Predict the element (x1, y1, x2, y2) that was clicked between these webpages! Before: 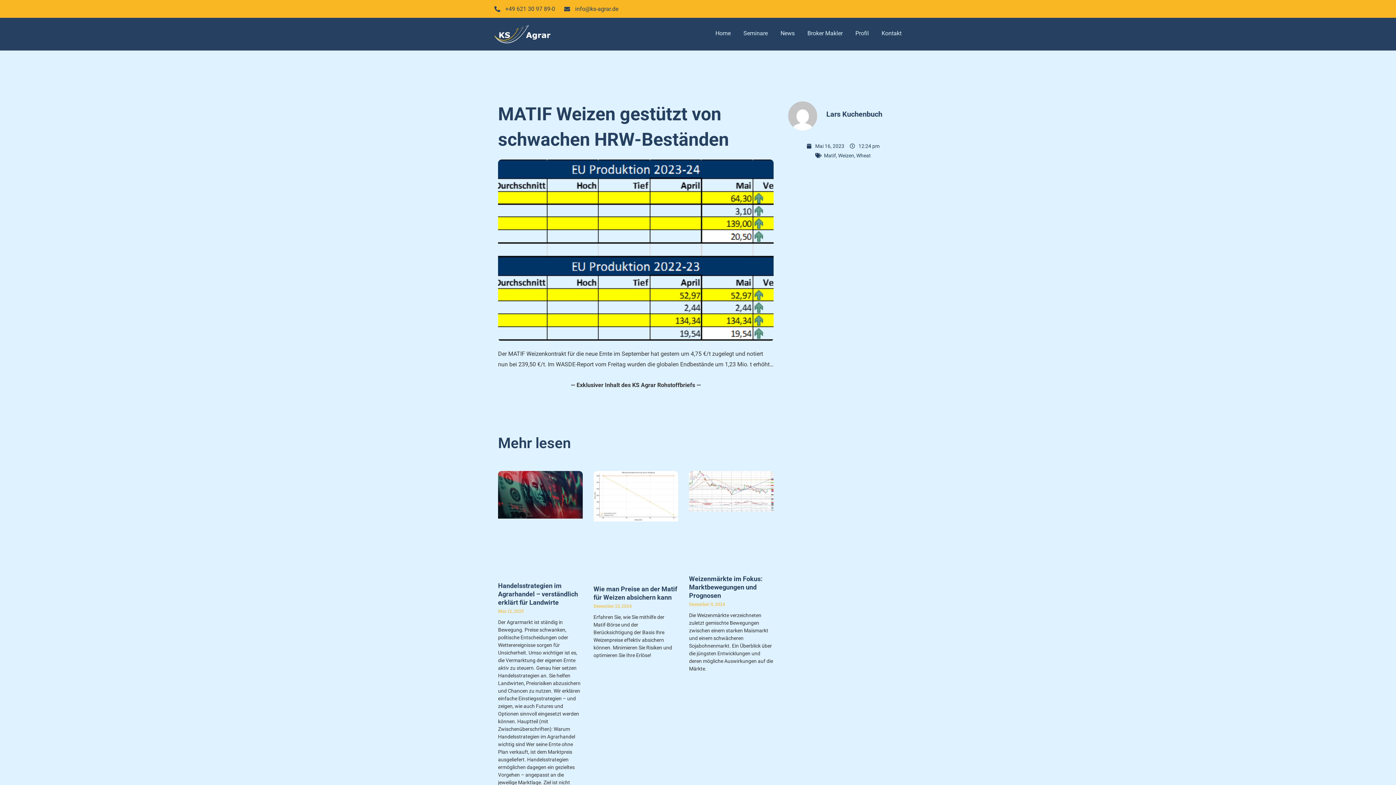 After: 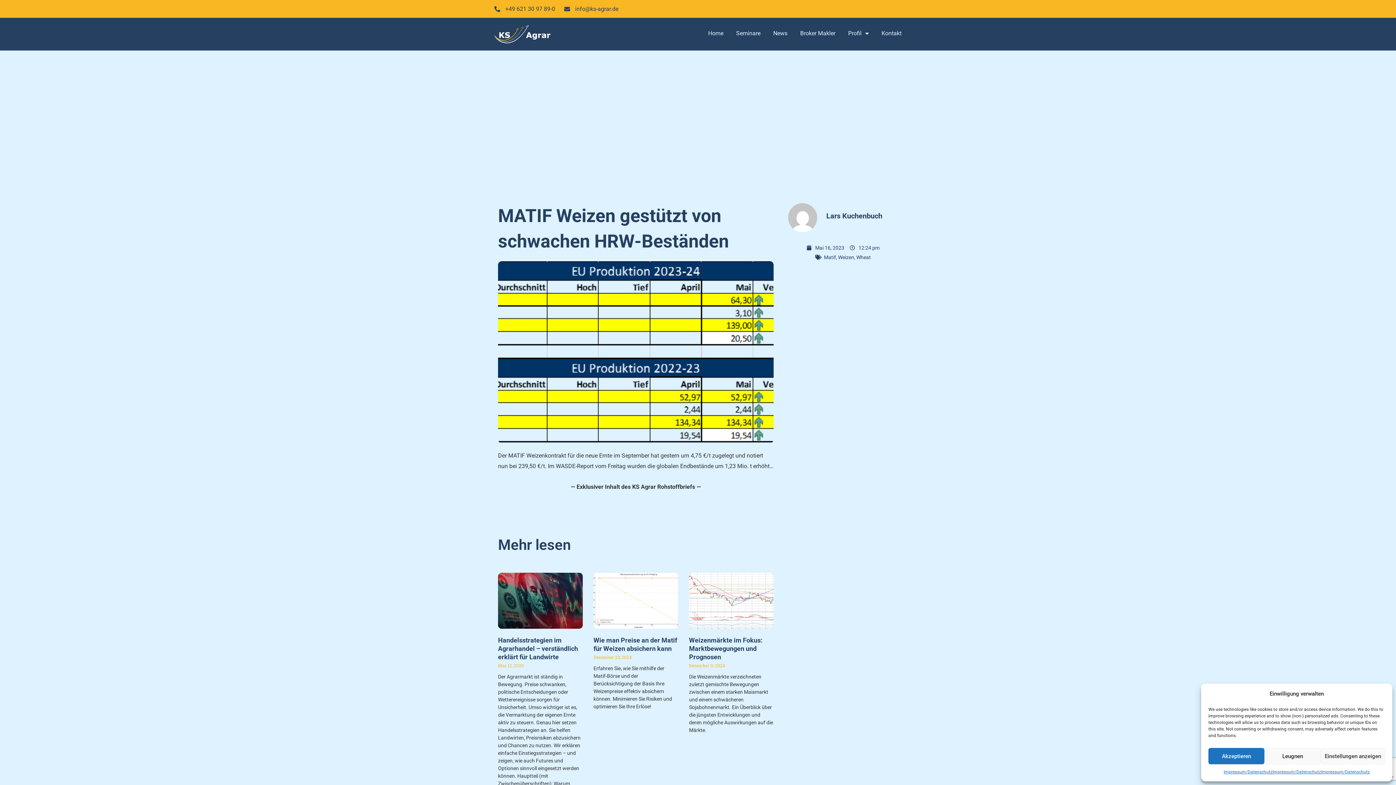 Action: bbox: (855, 25, 869, 41) label: Profil